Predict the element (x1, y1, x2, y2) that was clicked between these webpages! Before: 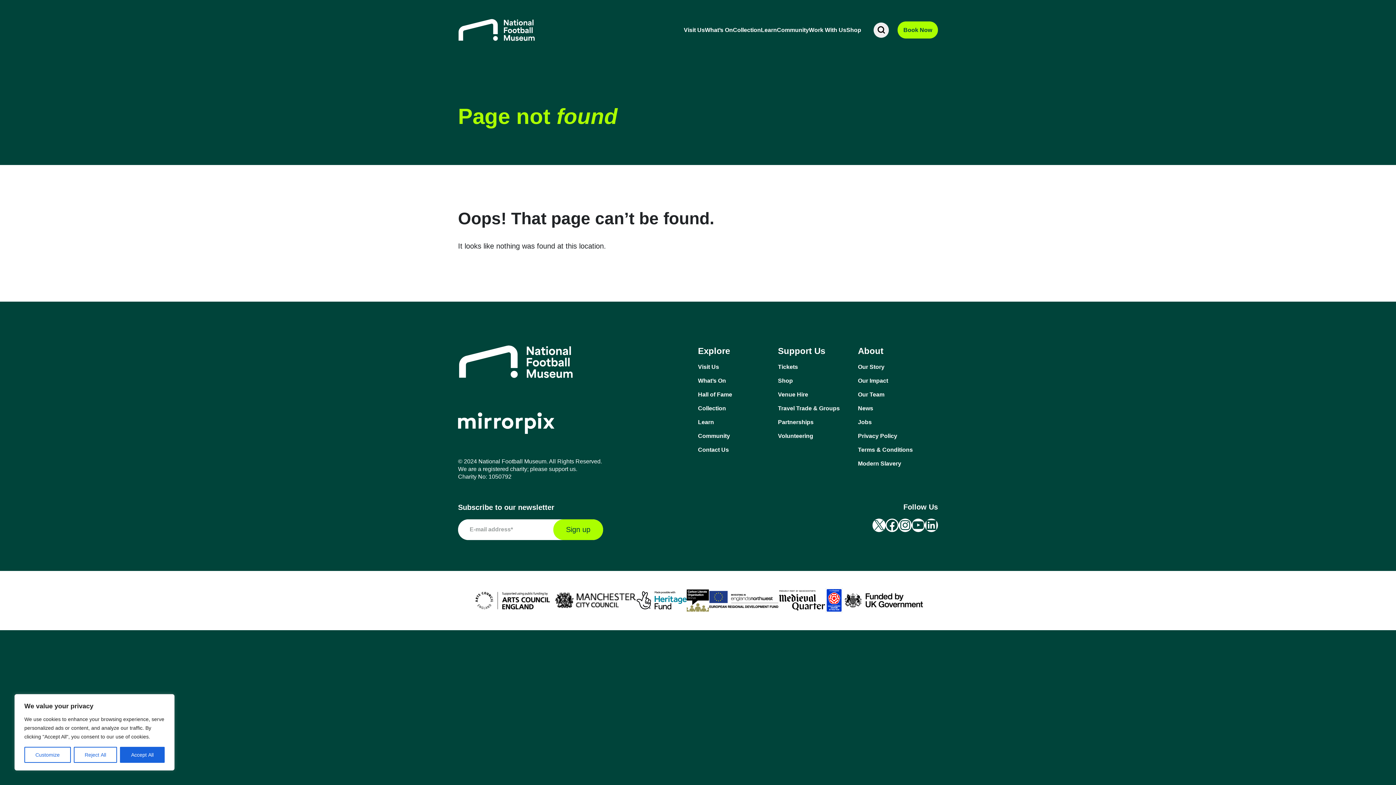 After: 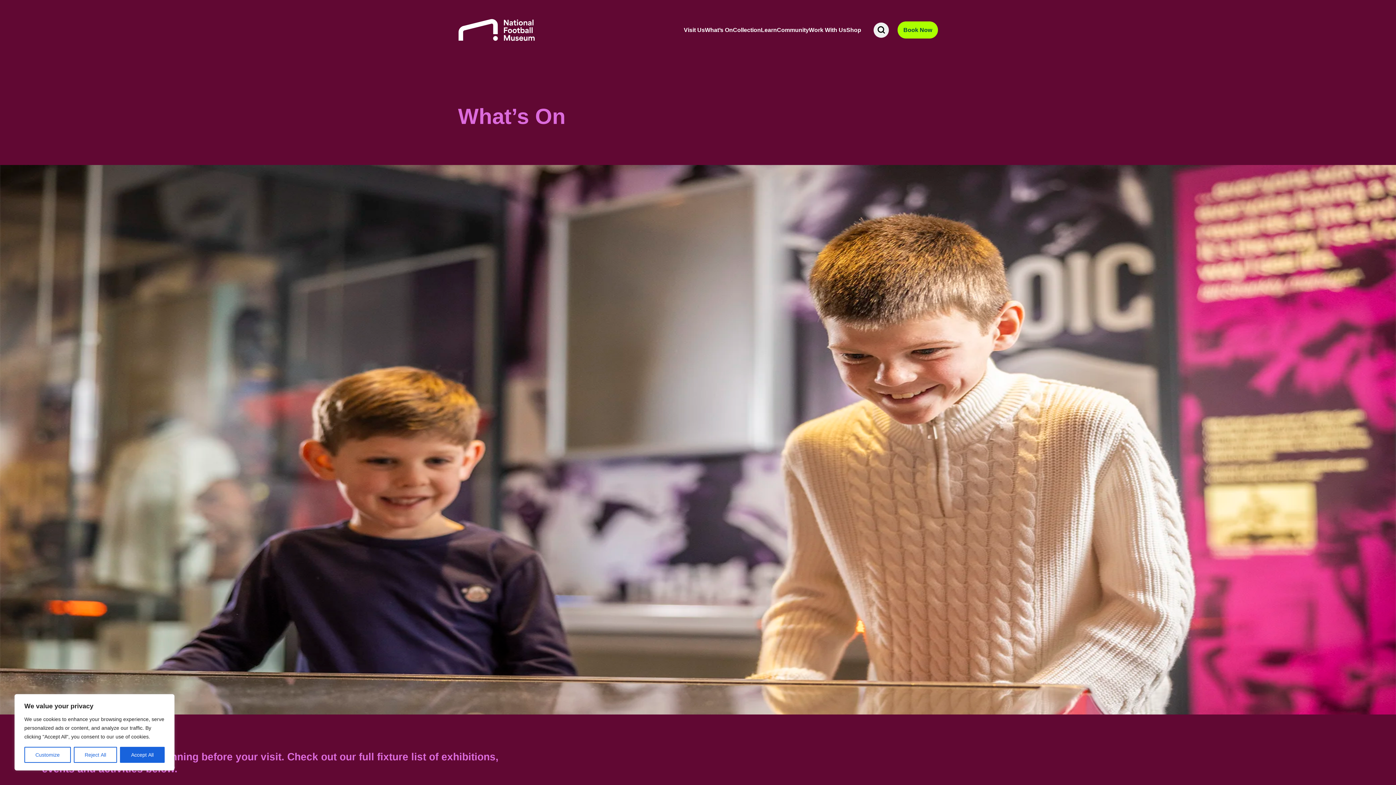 Action: label: What’s On bbox: (698, 376, 778, 384)